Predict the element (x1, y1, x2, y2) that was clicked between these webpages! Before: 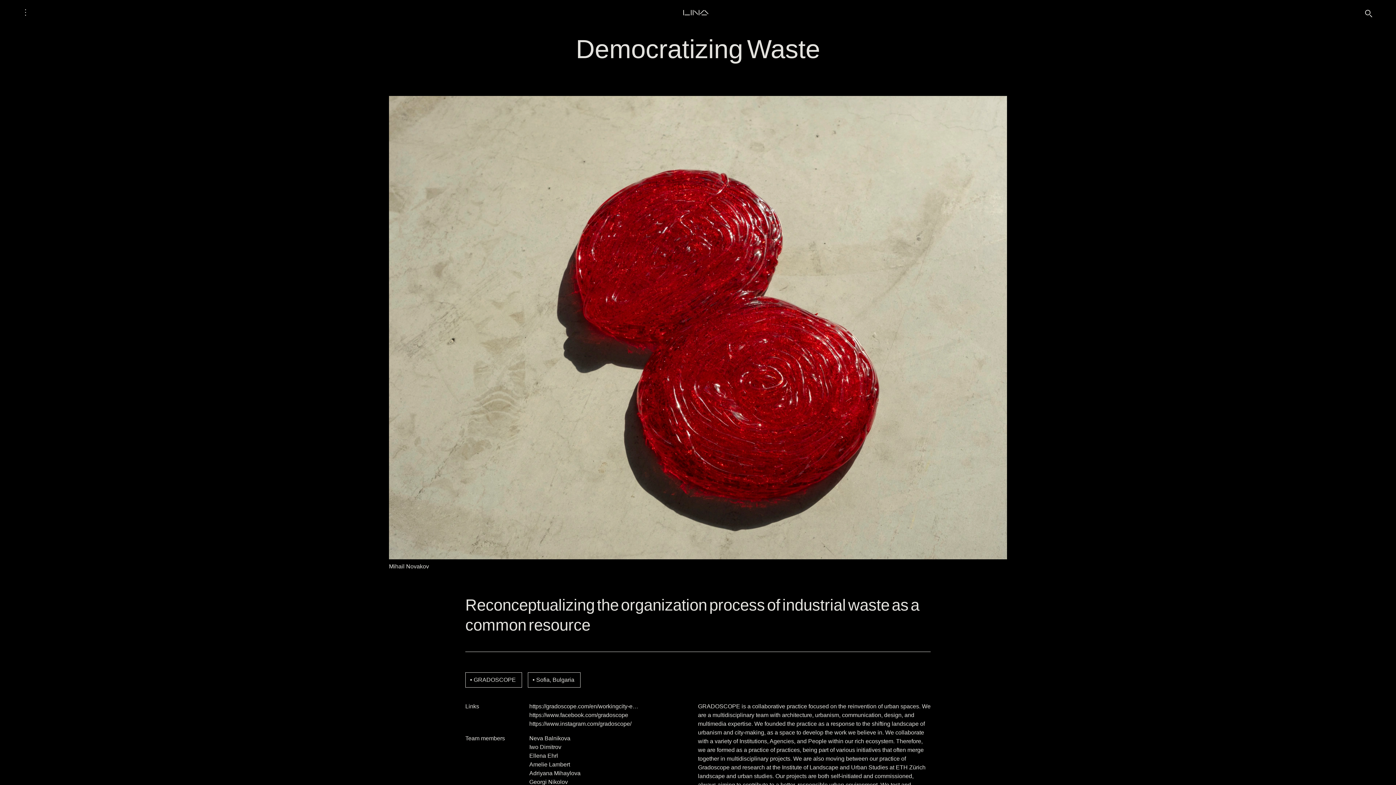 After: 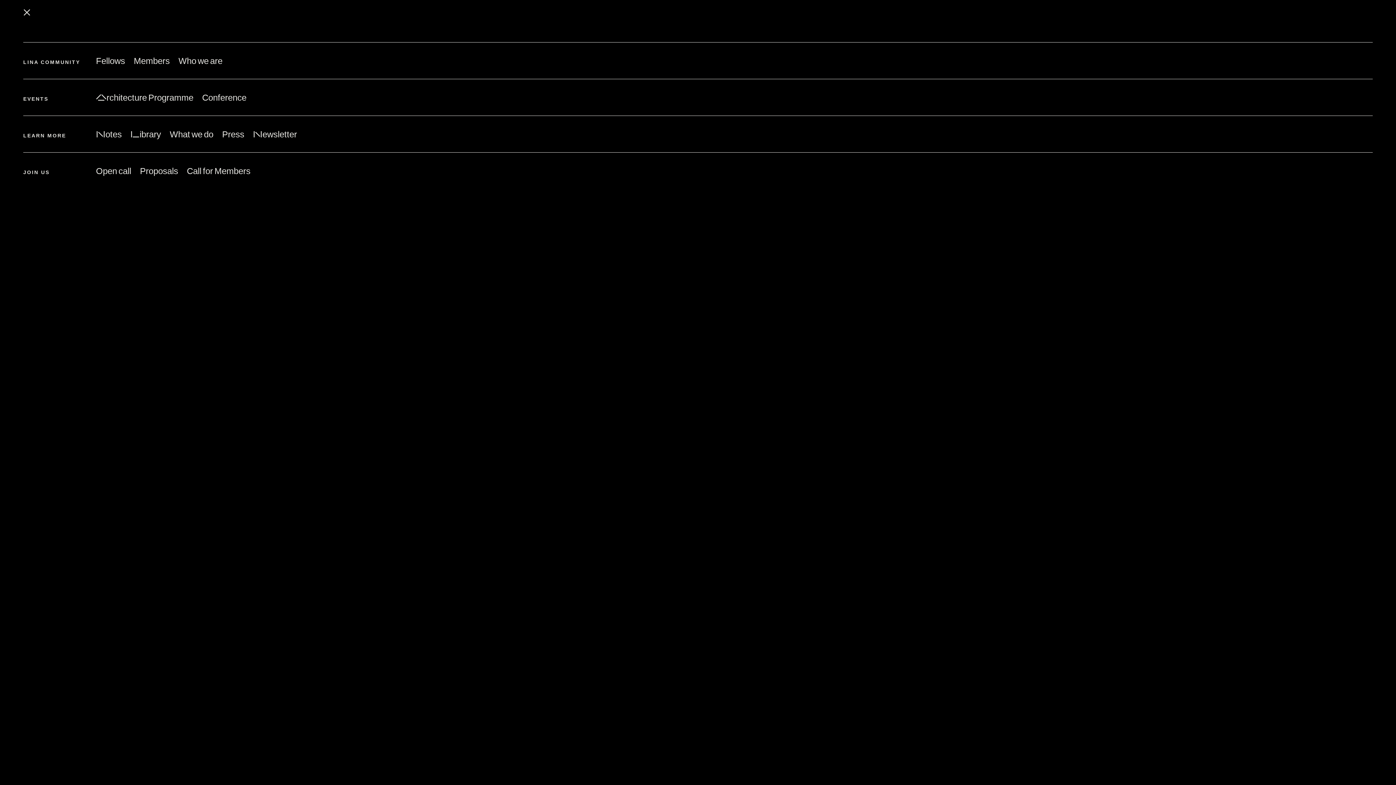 Action: label: ⋮ bbox: (23, 5, 26, 18)